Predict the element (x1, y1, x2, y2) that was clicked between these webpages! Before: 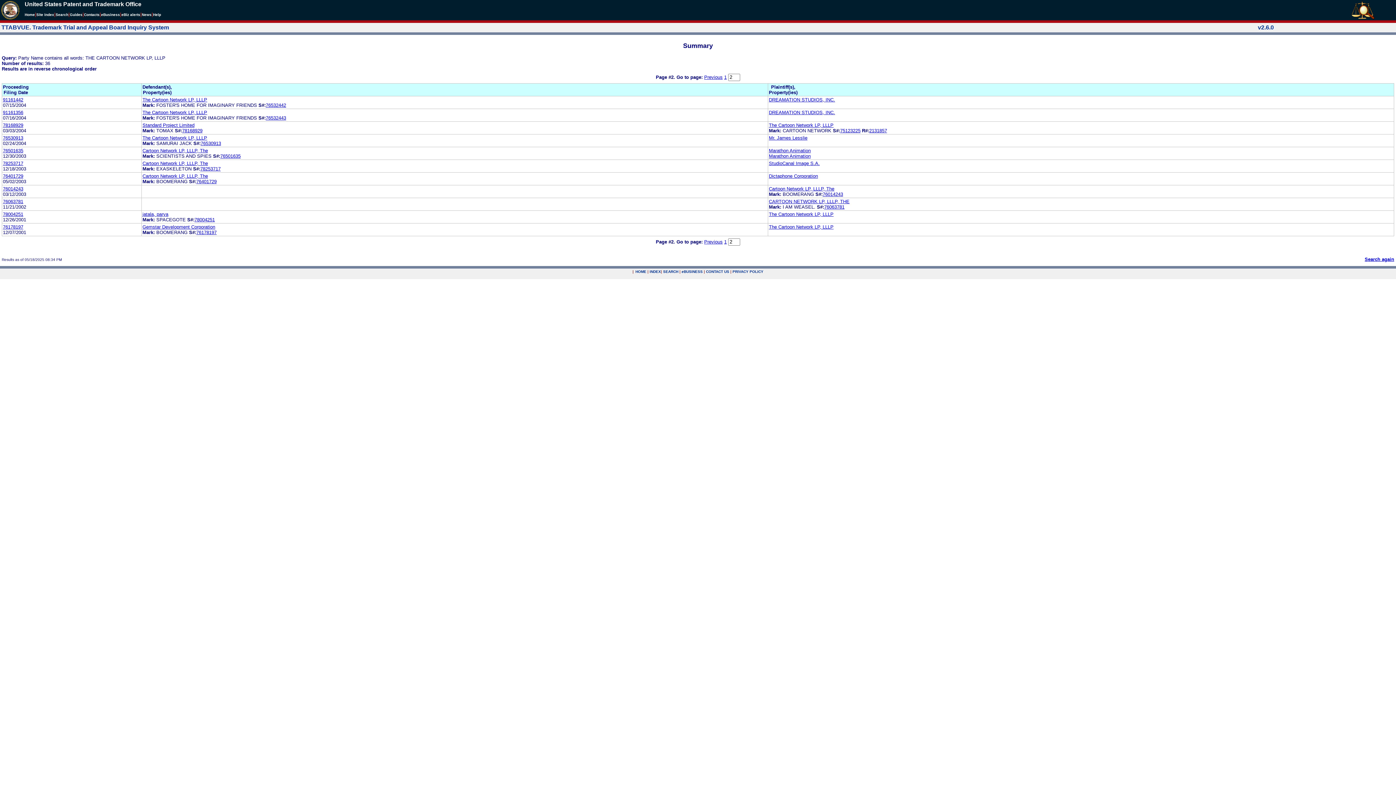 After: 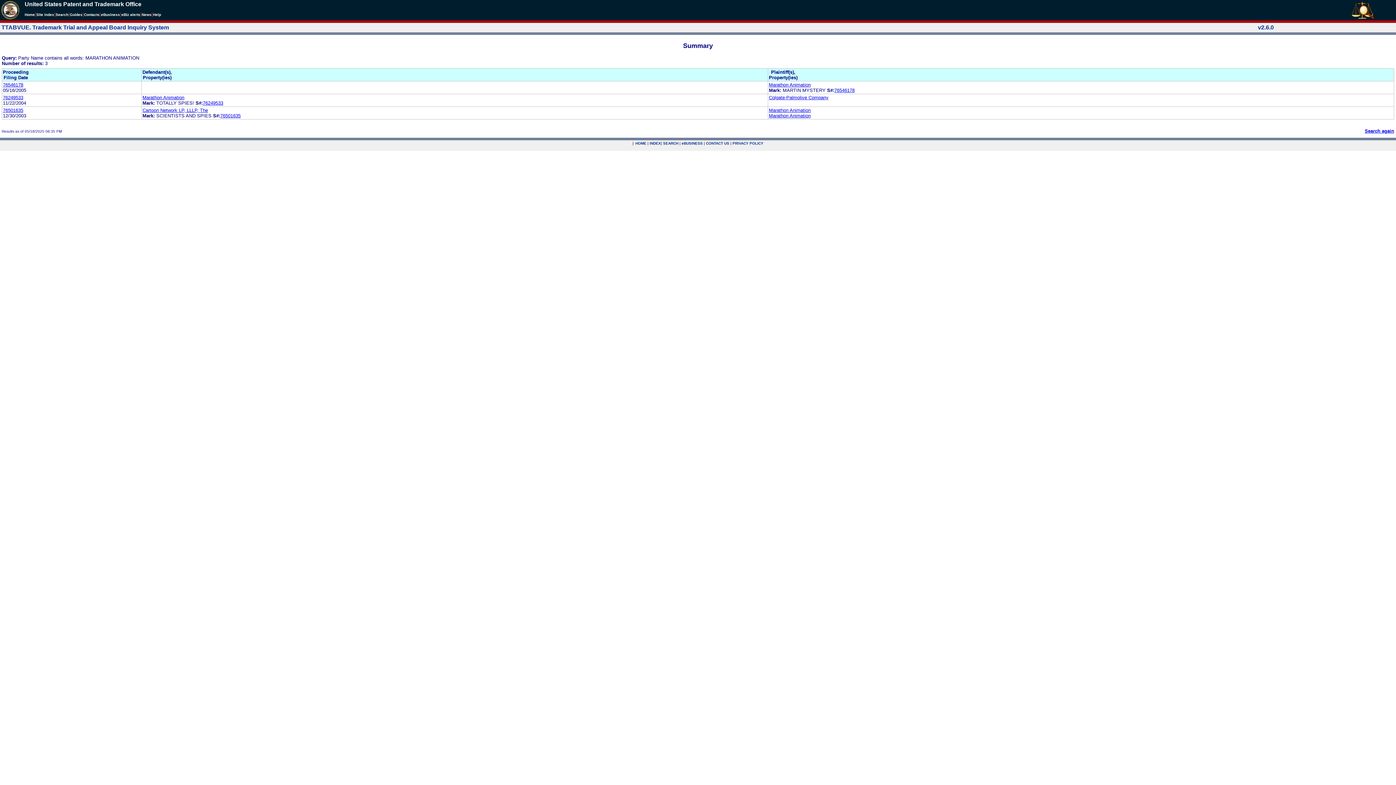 Action: bbox: (769, 153, 810, 158) label: Marathon Animation